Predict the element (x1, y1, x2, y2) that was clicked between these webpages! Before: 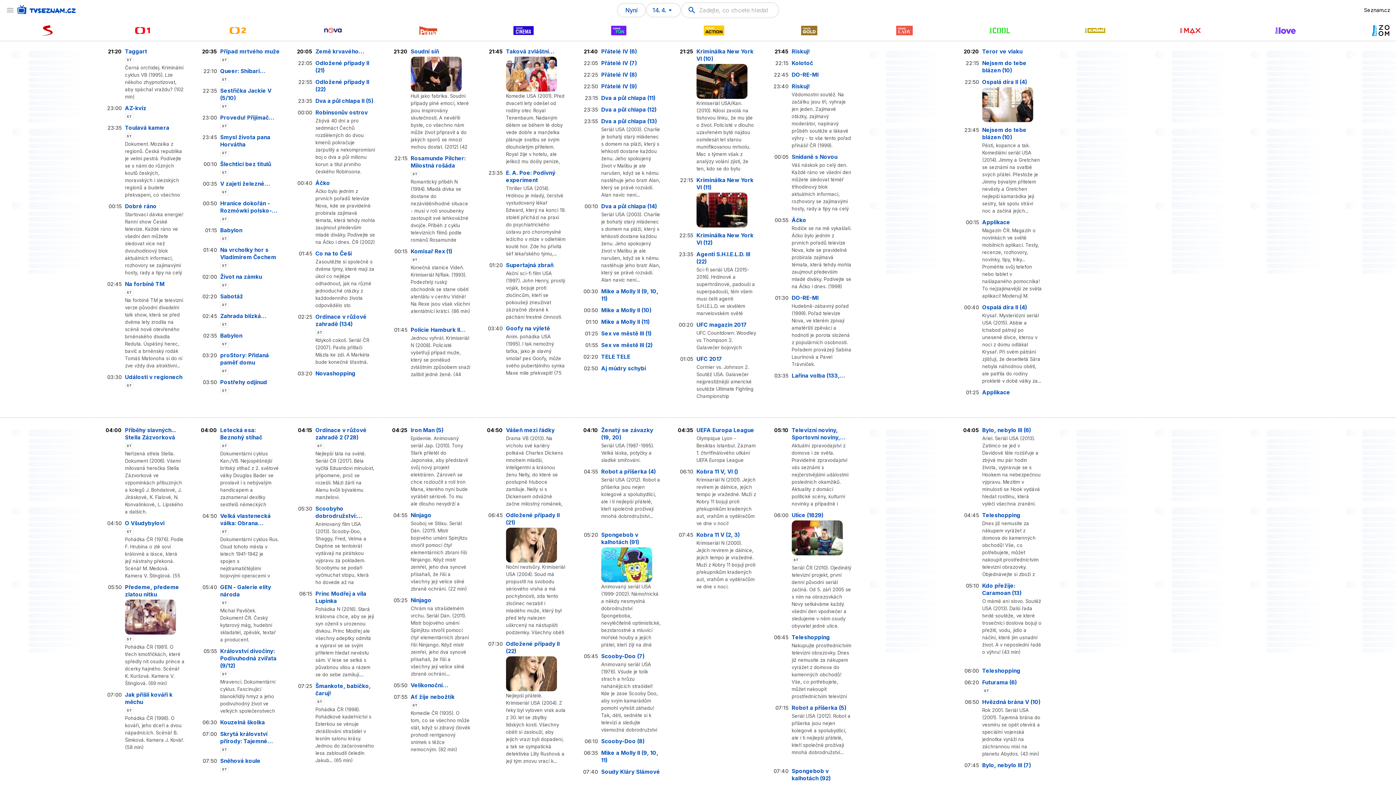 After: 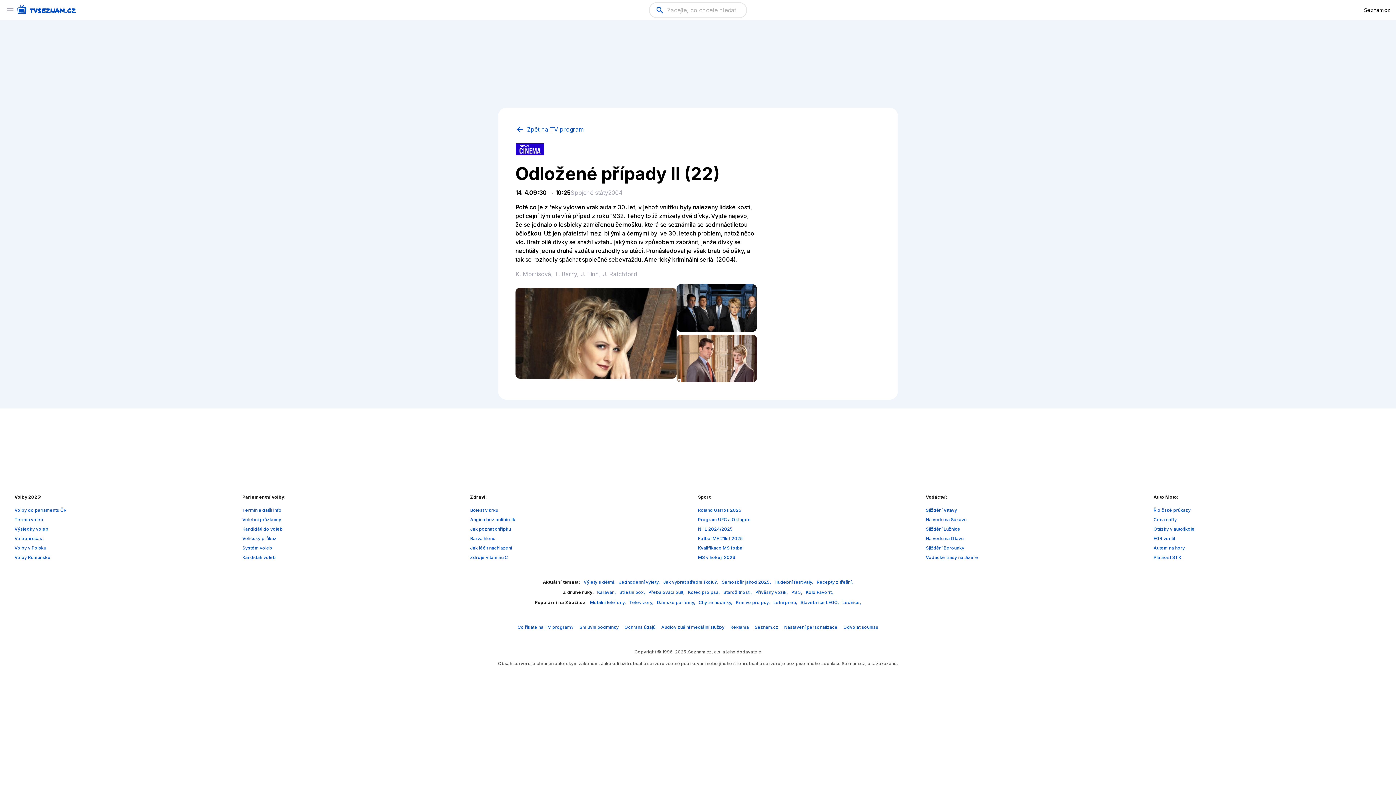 Action: label: Odložené případy II (22) bbox: (506, 640, 565, 655)